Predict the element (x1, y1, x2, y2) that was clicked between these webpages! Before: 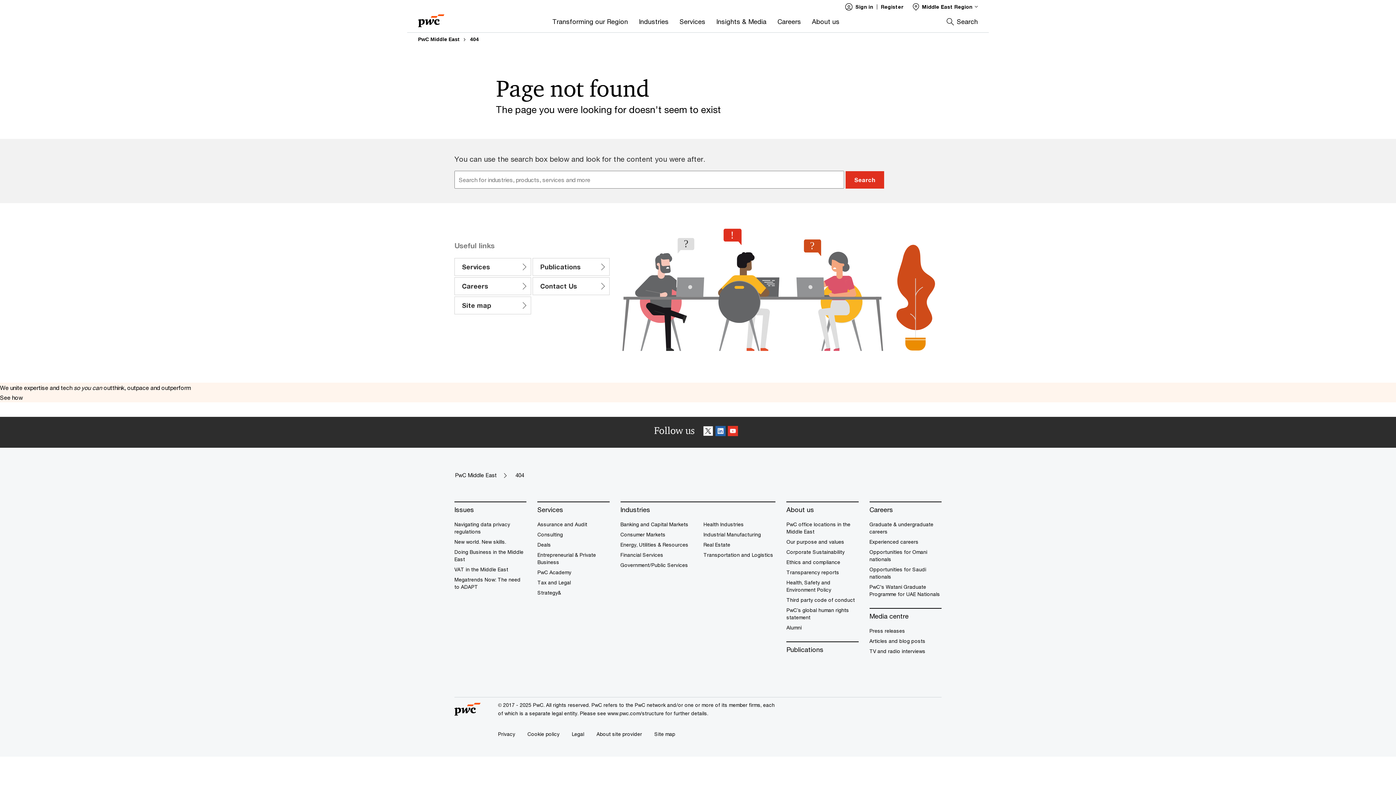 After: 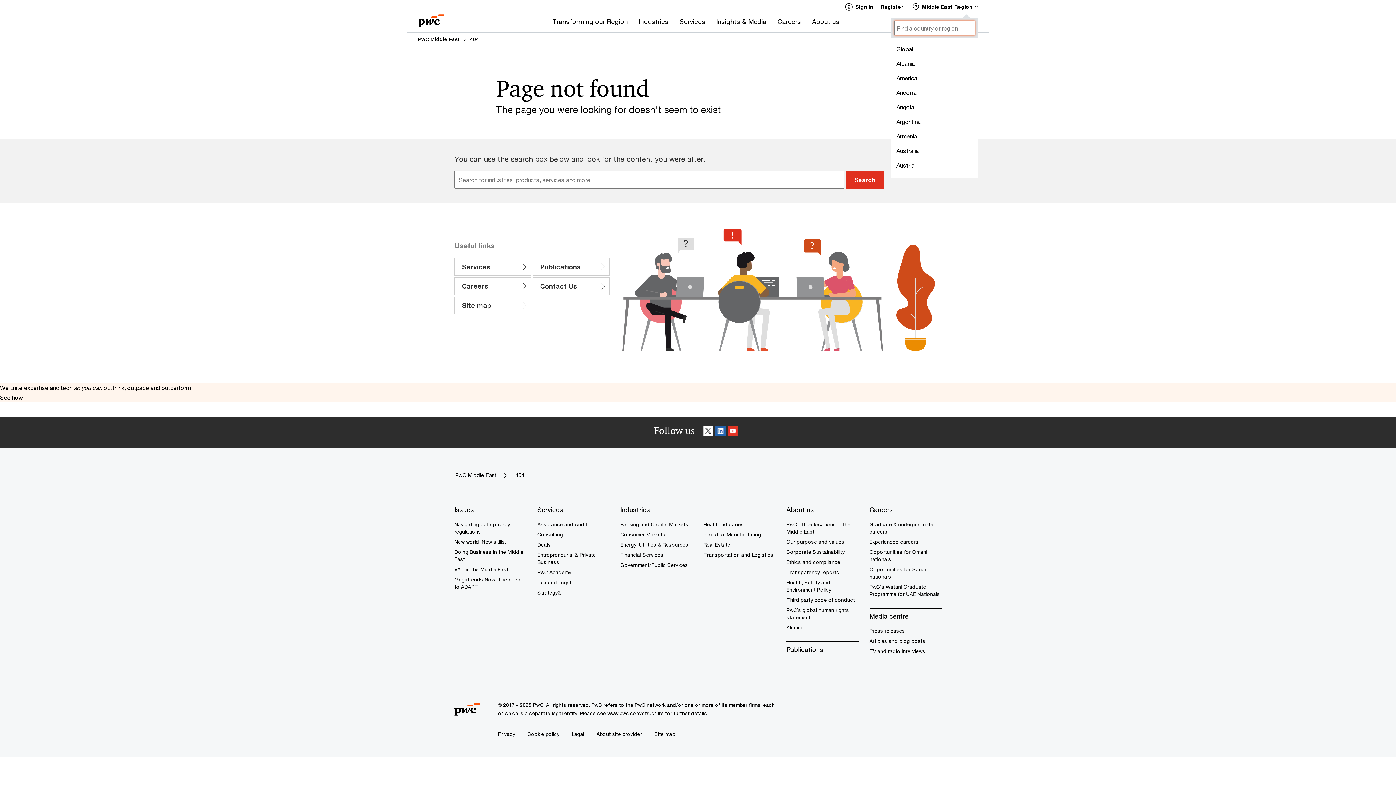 Action: bbox: (913, 2, 978, 10) label: Select a PwC territory site